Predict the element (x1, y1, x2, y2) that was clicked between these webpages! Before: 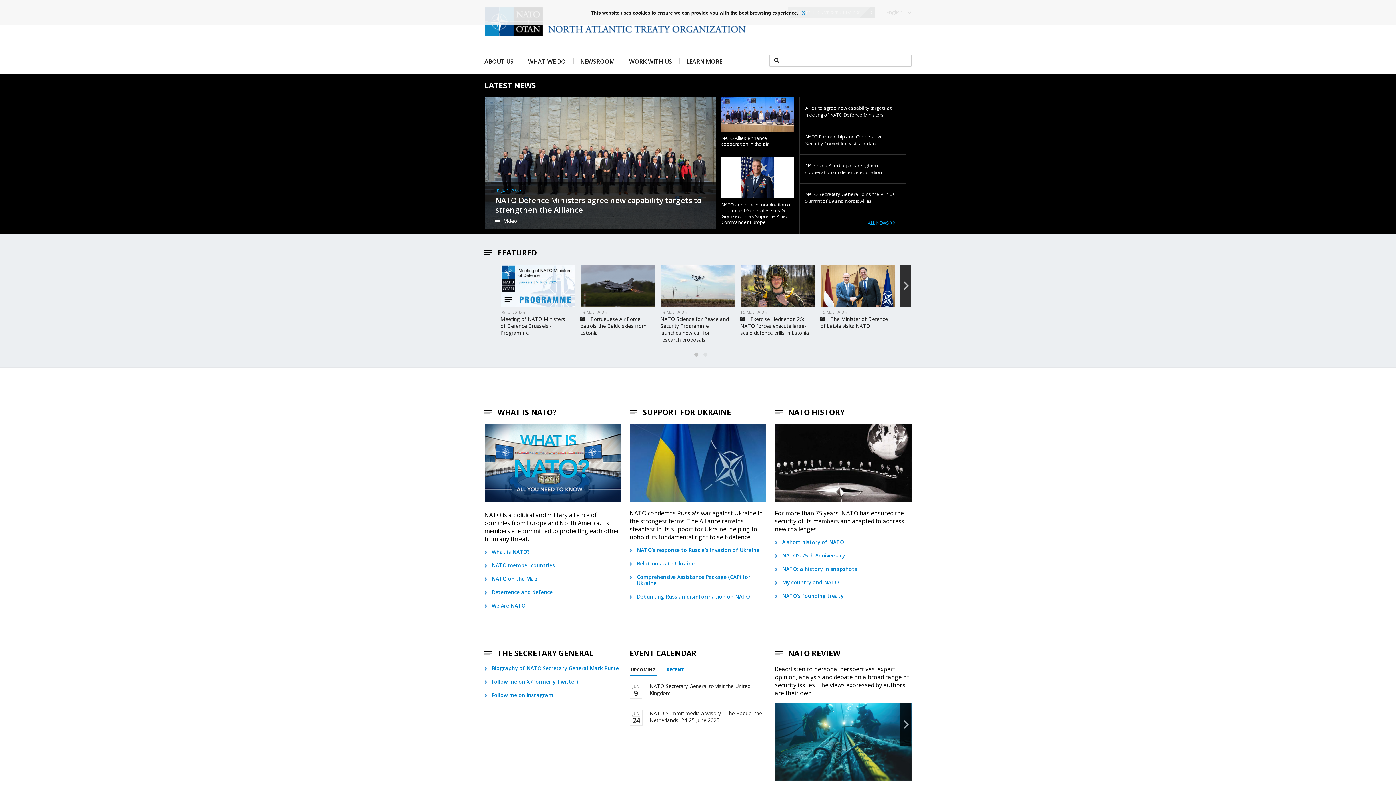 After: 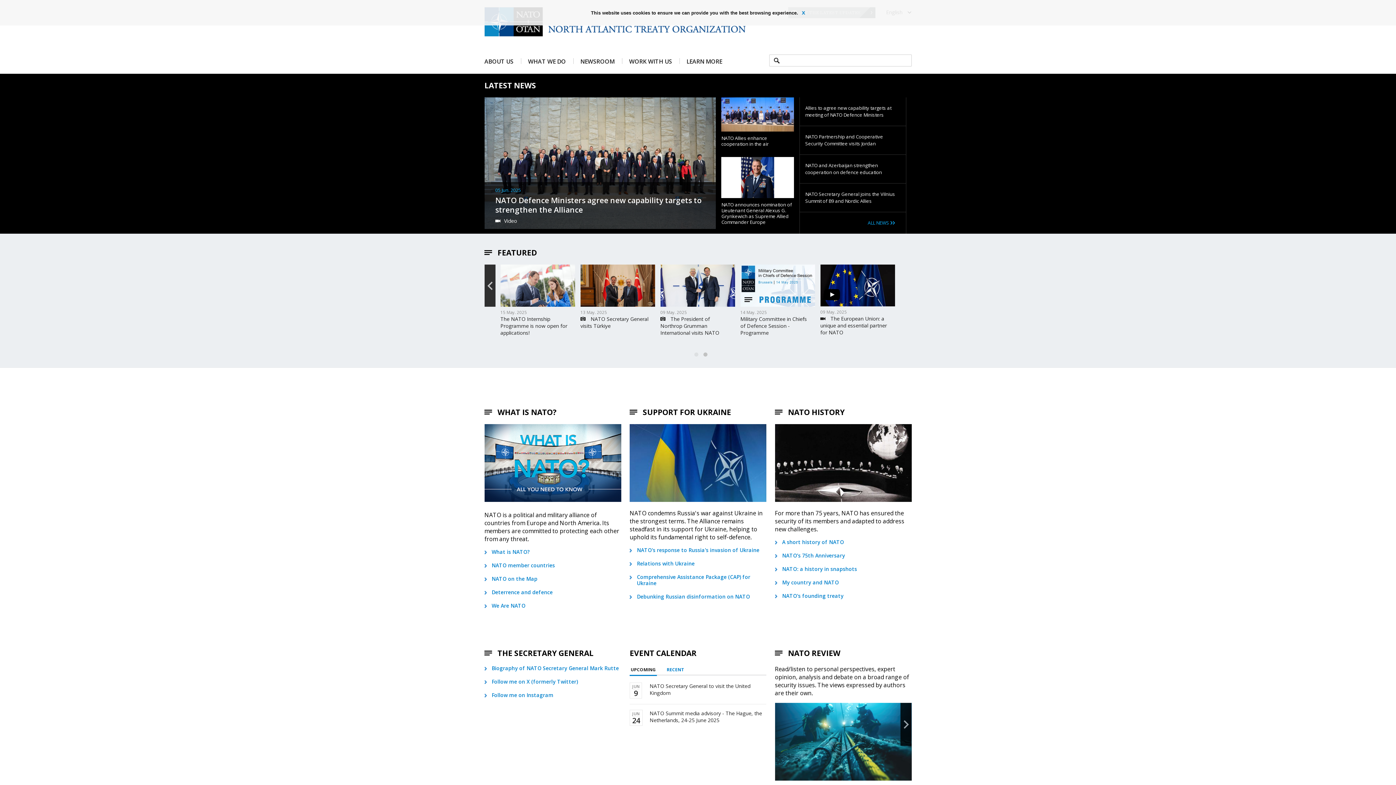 Action: bbox: (900, 264, 911, 306) label: Next